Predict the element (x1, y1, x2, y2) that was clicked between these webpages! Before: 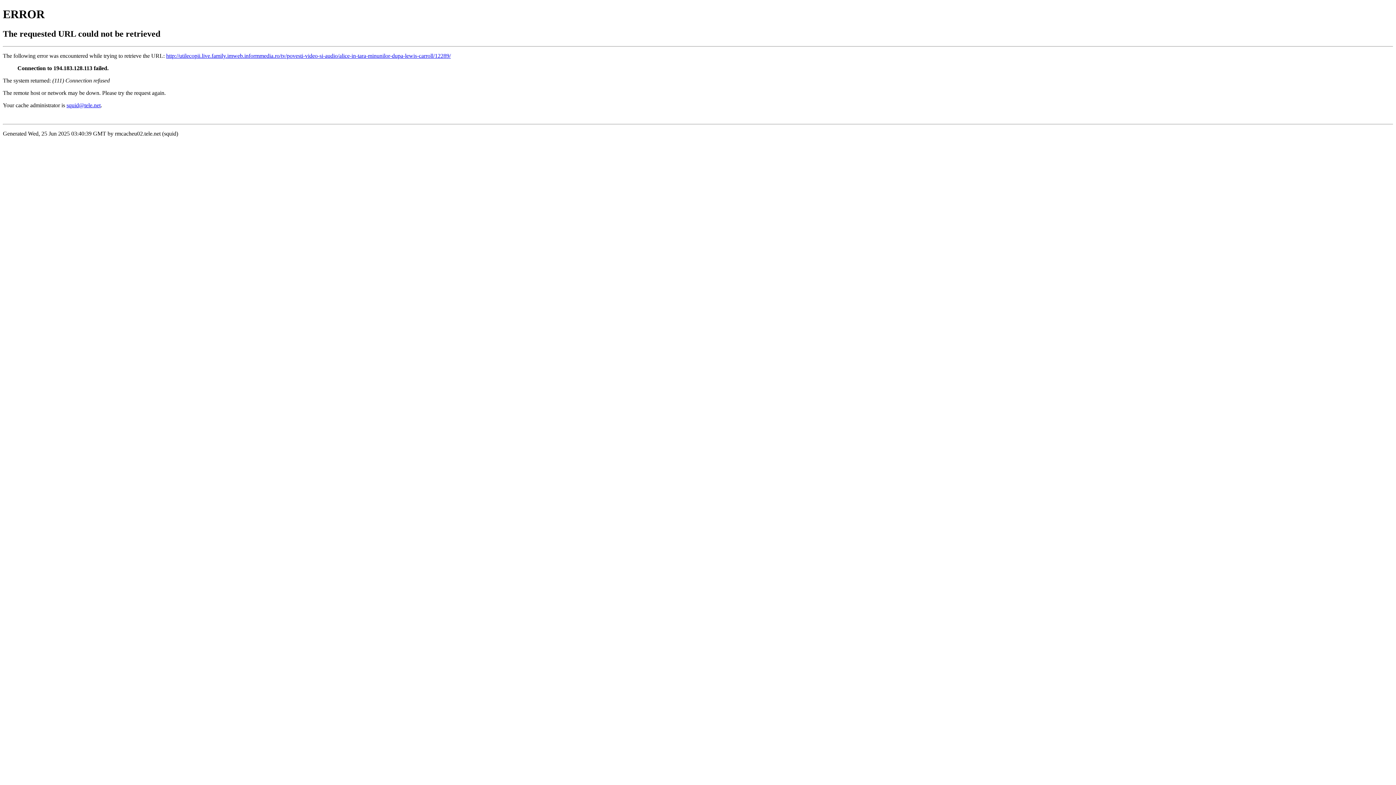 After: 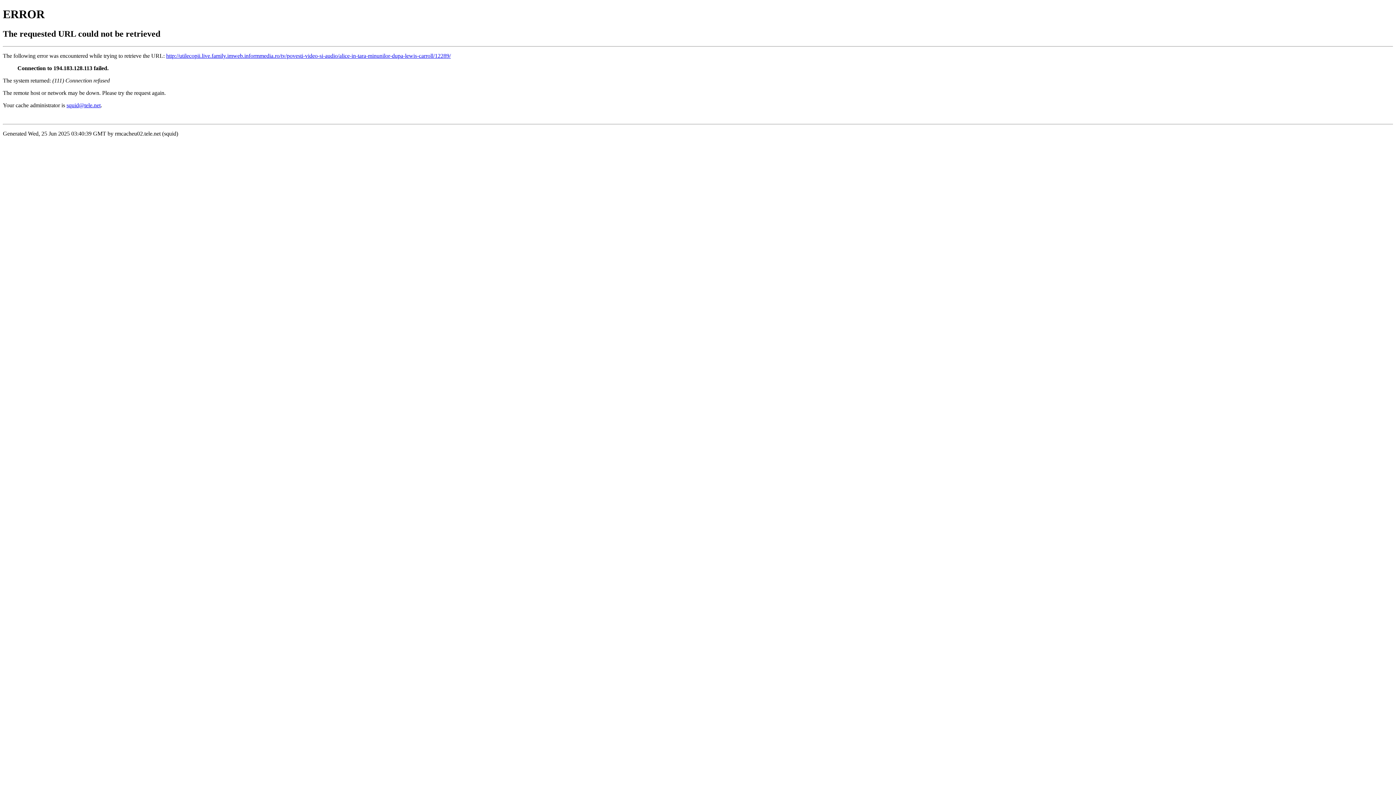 Action: label: squid@tele.net bbox: (66, 102, 100, 108)